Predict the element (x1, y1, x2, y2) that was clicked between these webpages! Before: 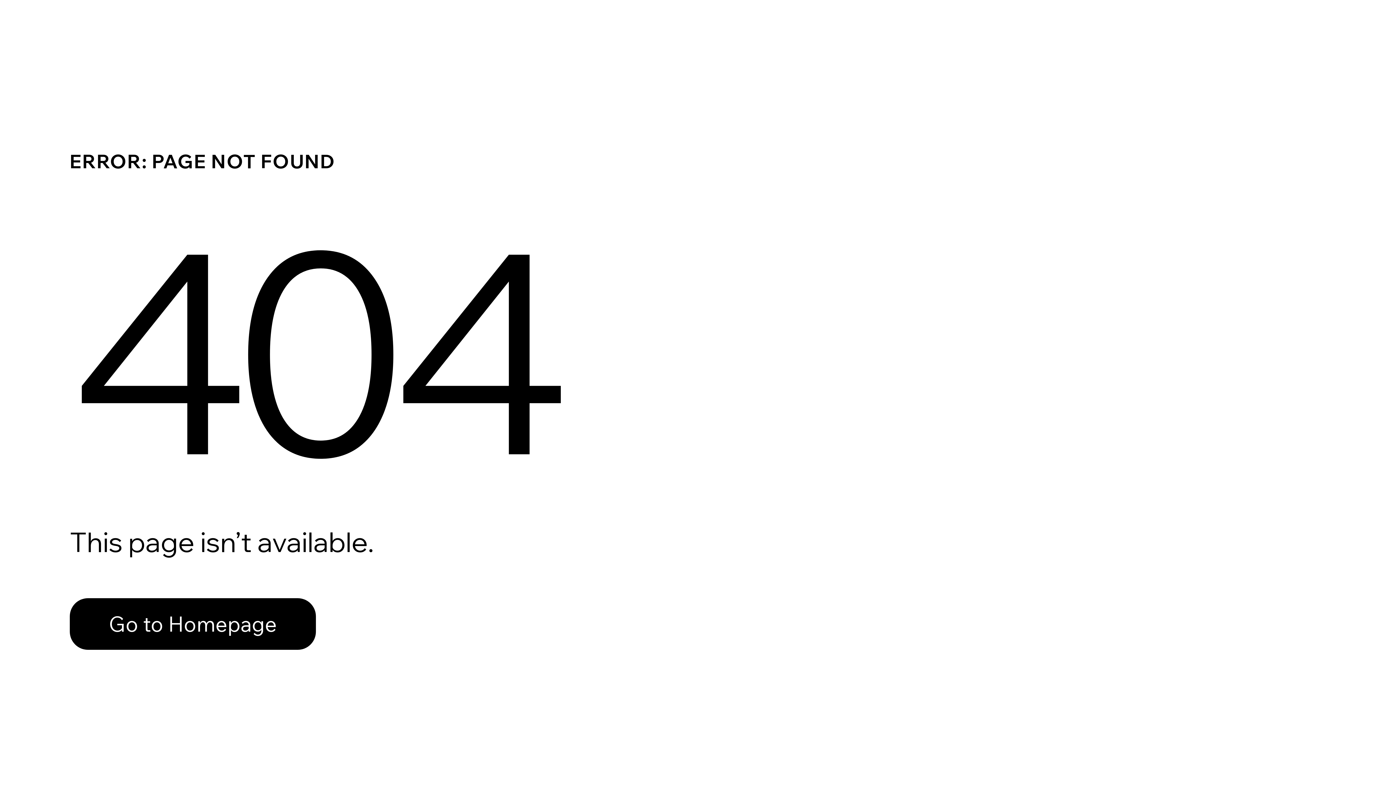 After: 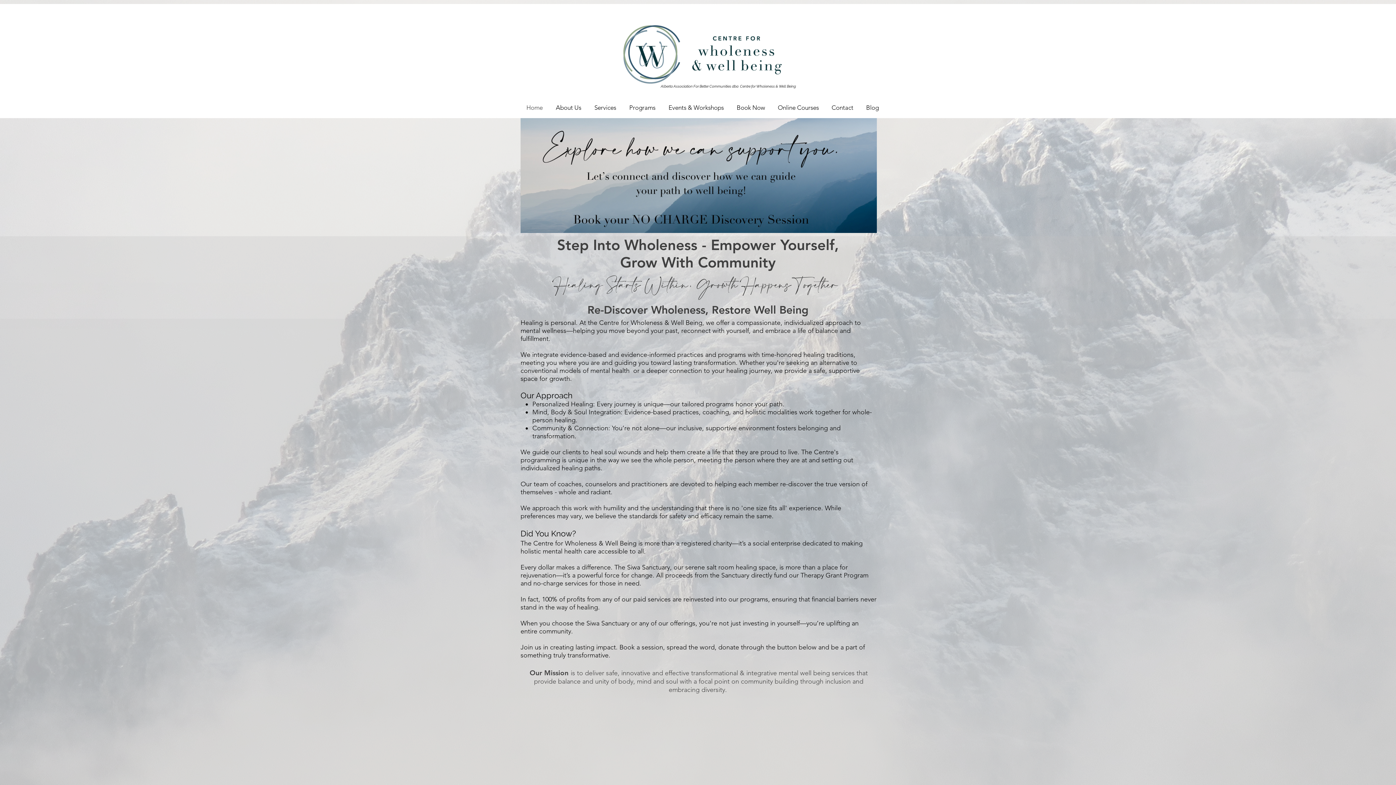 Action: bbox: (69, 598, 316, 650) label: Go to Homepage